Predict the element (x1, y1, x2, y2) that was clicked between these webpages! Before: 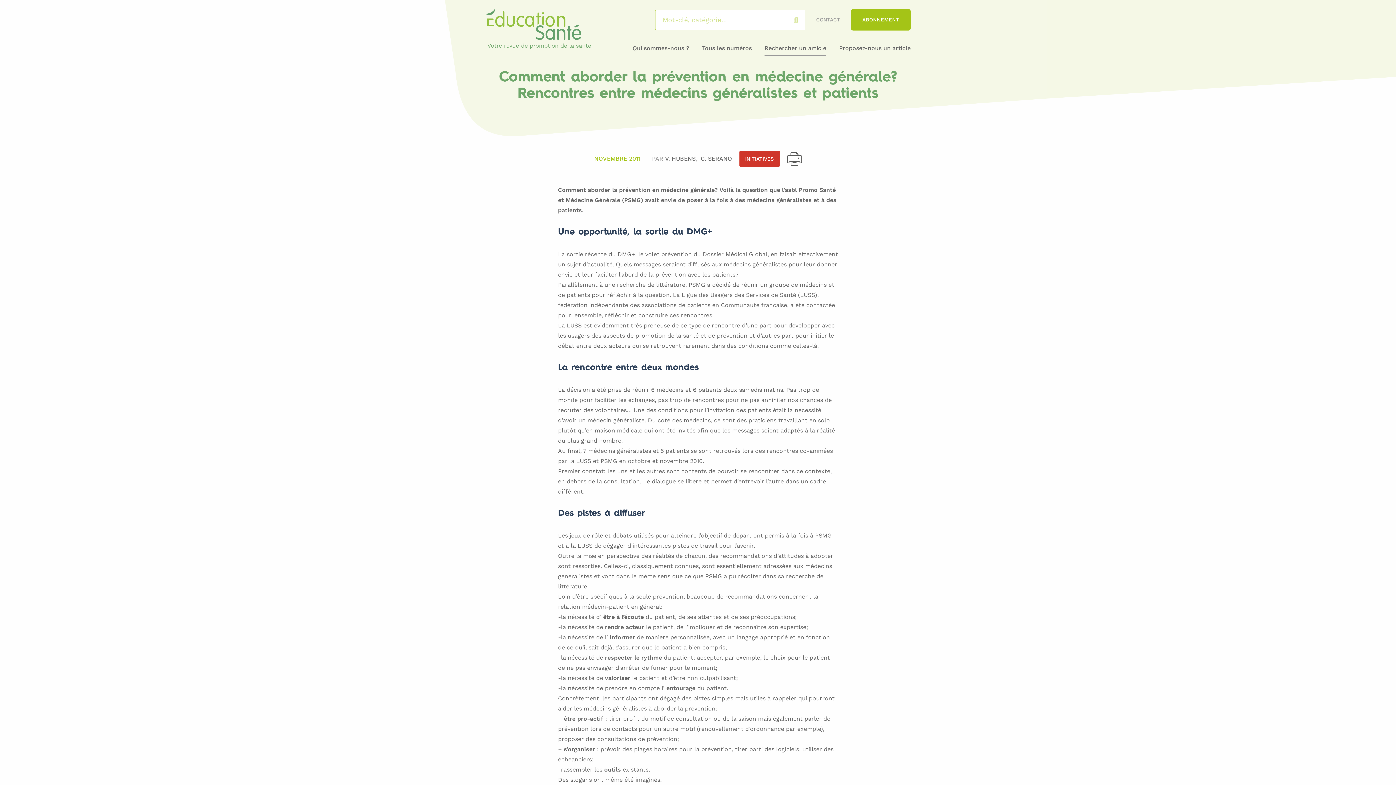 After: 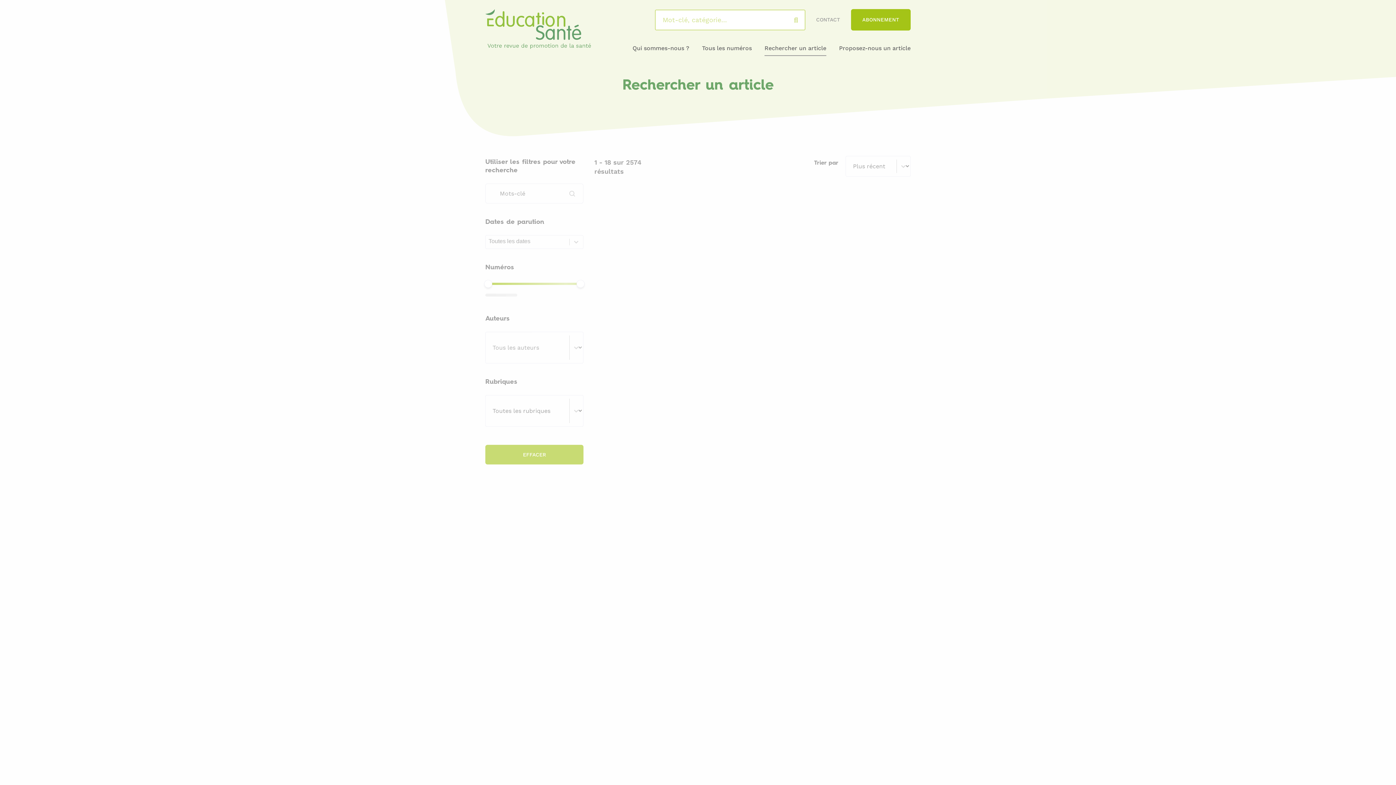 Action: label: Rechercher un article bbox: (764, 43, 826, 56)